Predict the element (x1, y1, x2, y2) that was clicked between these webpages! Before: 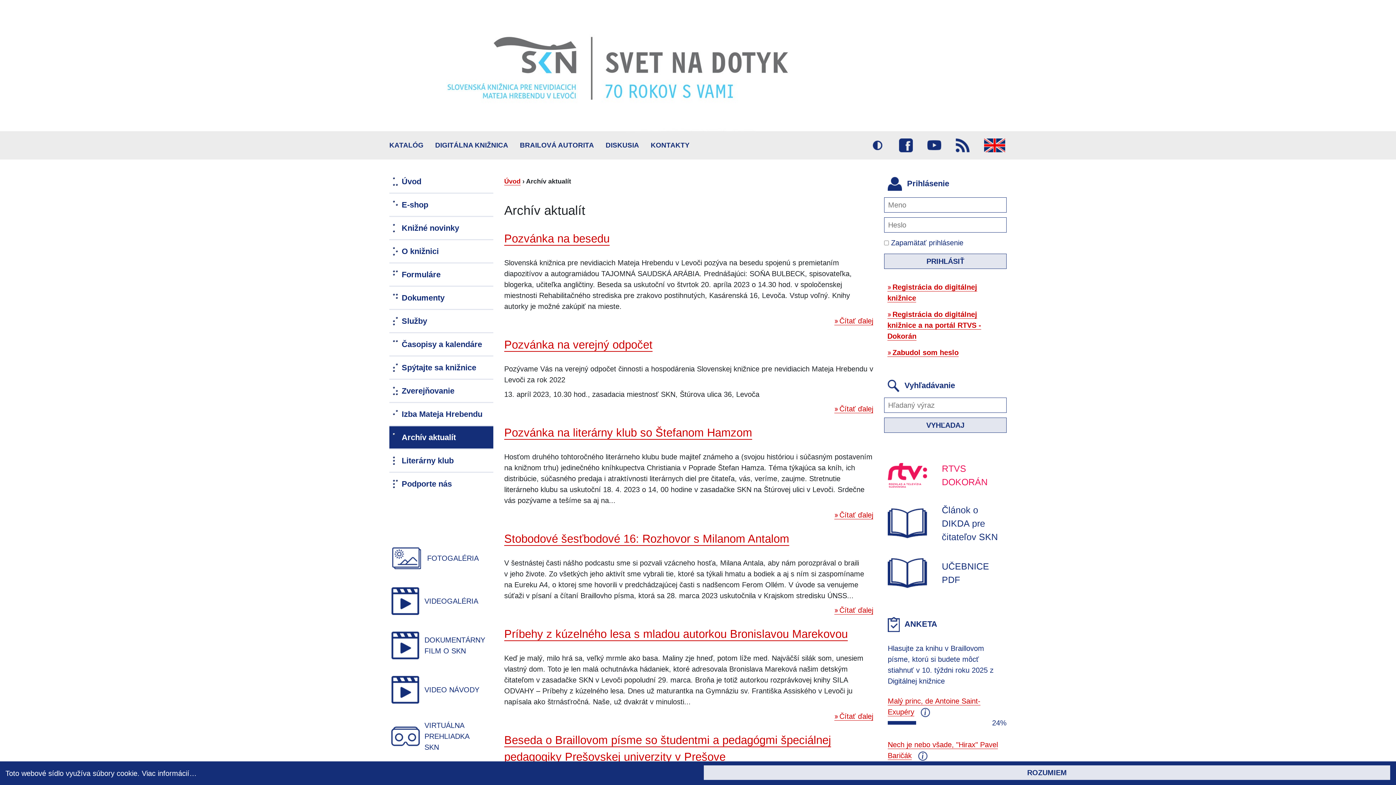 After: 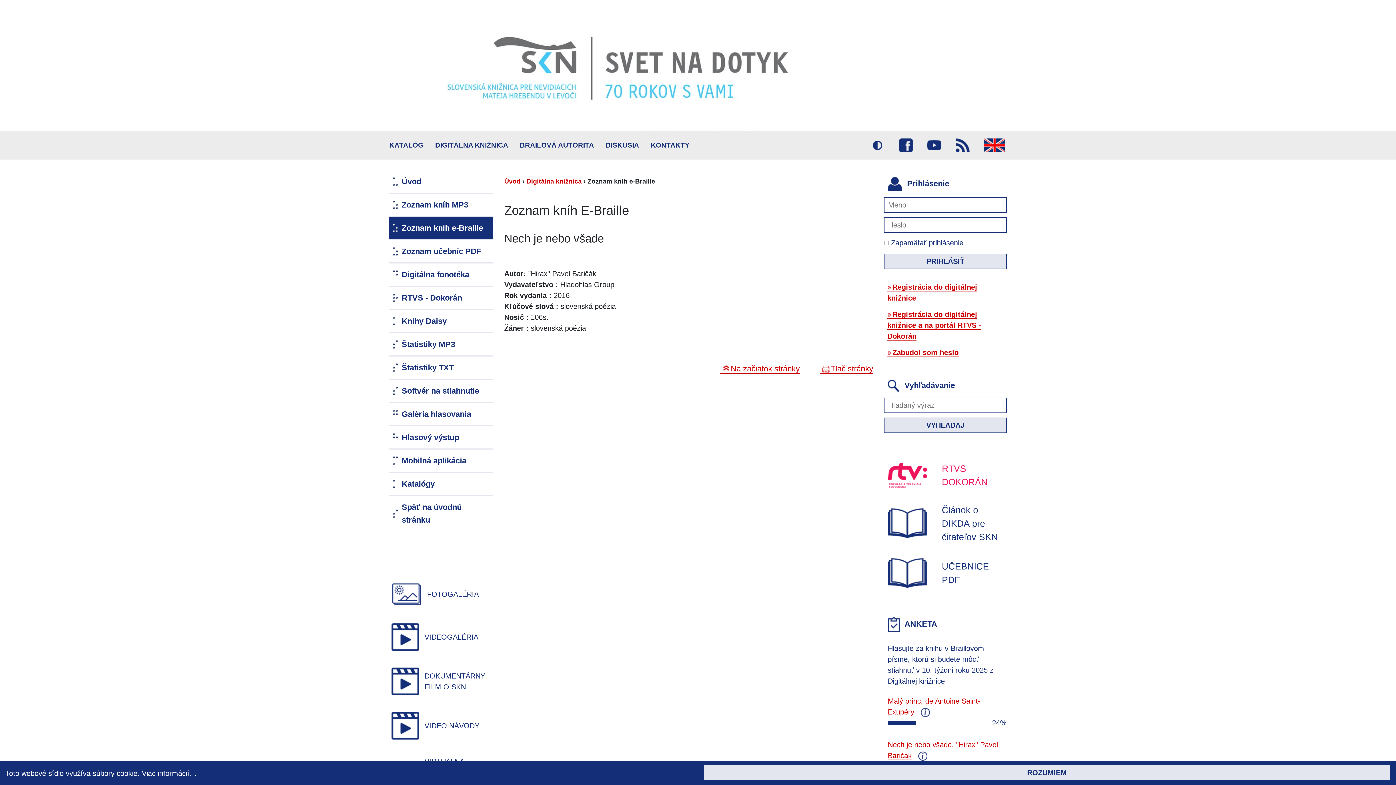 Action: bbox: (918, 751, 927, 759)